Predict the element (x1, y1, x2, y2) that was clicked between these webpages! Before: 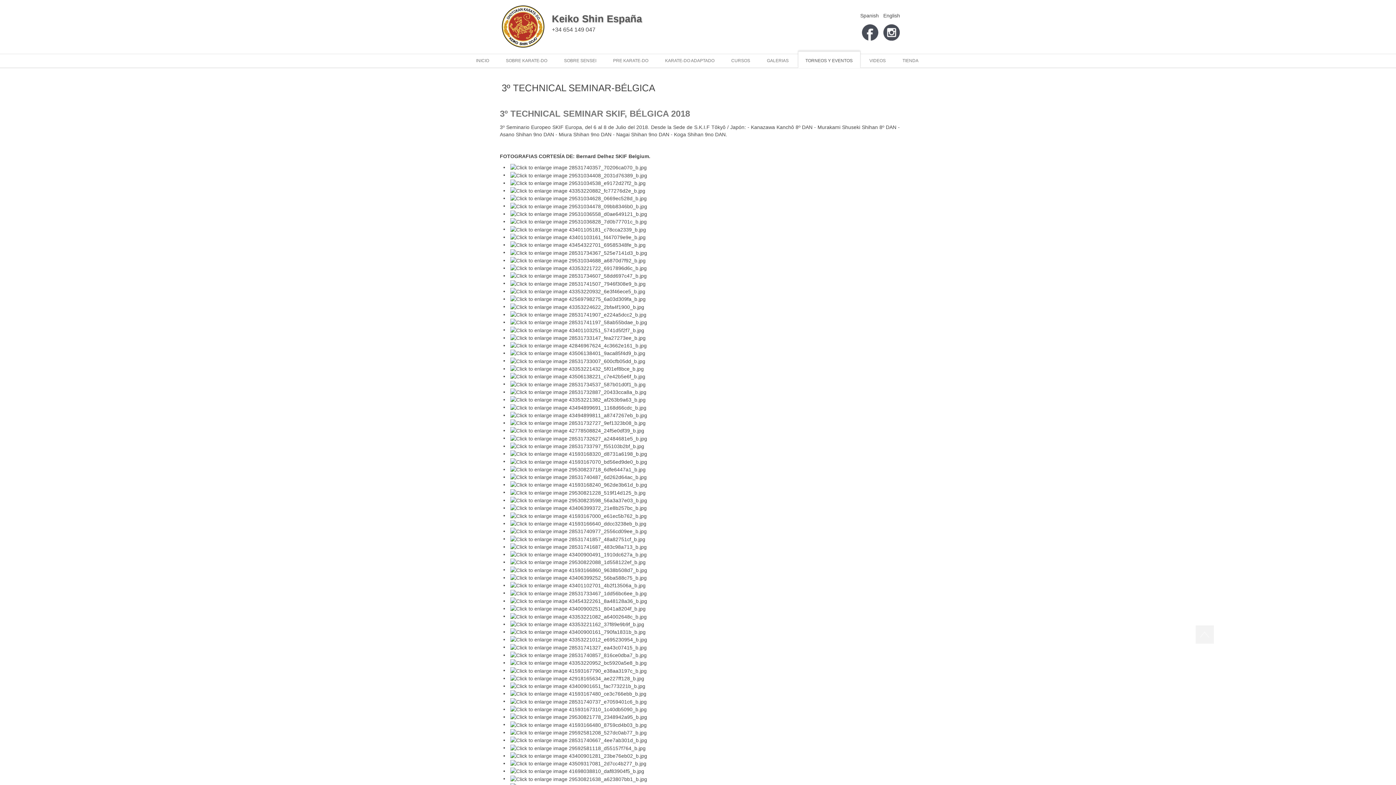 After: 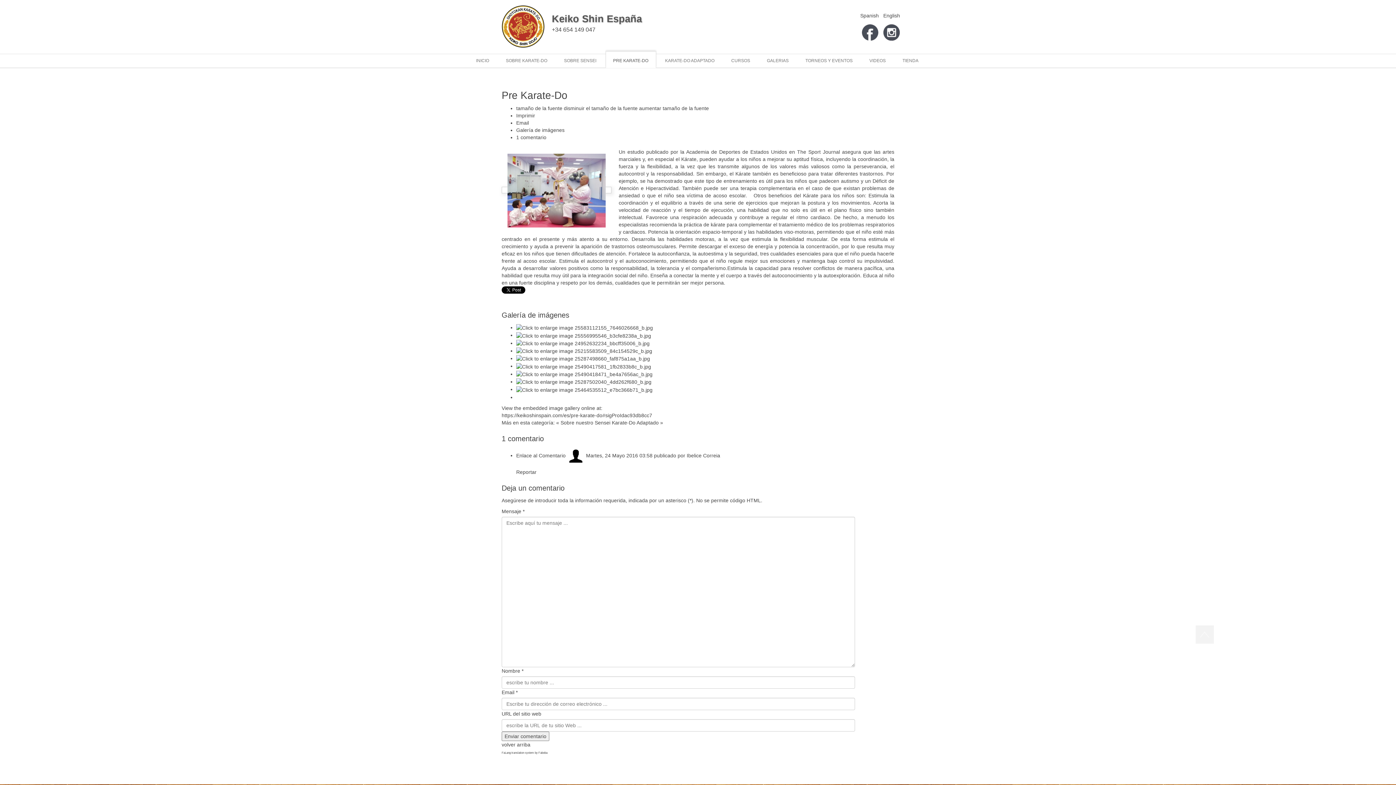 Action: bbox: (605, 53, 656, 68) label: PRE KARATE-DO